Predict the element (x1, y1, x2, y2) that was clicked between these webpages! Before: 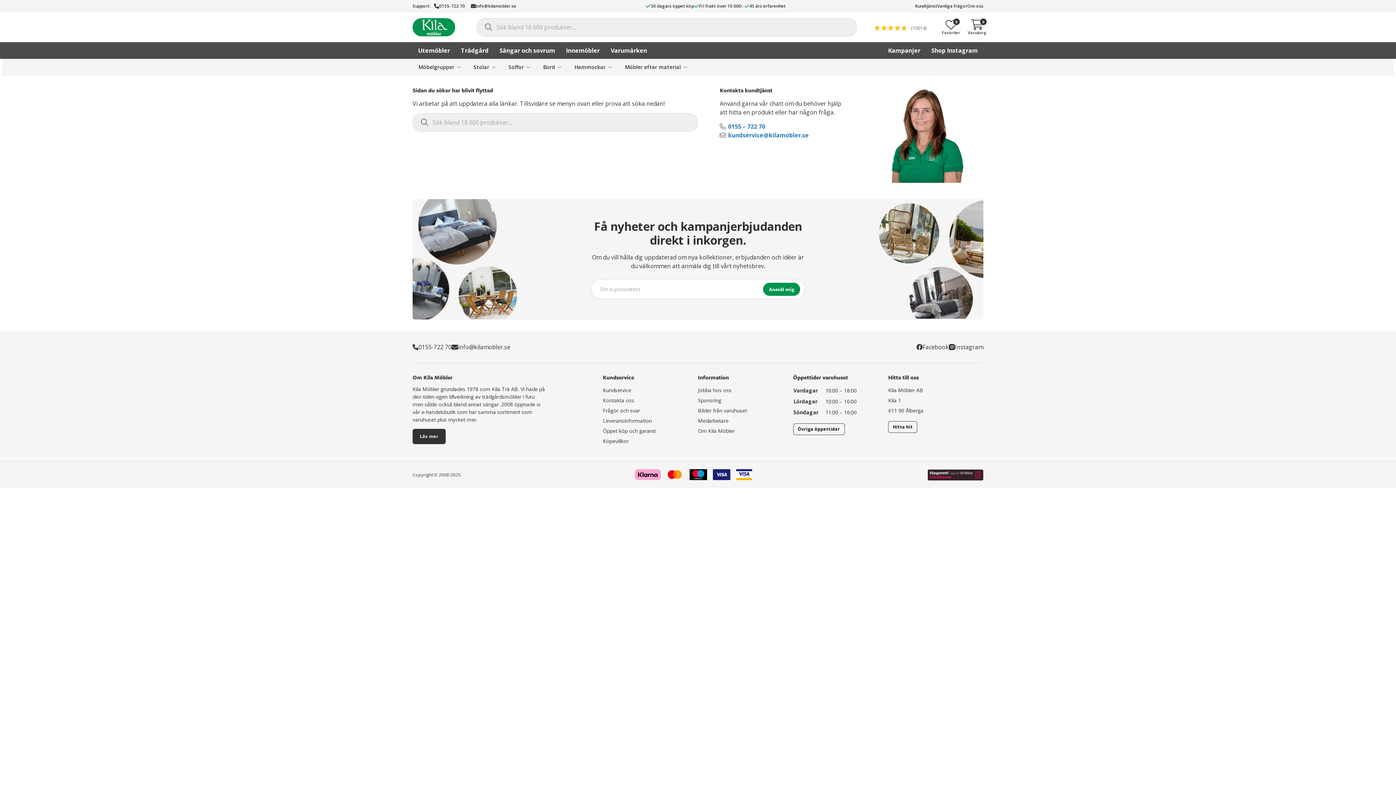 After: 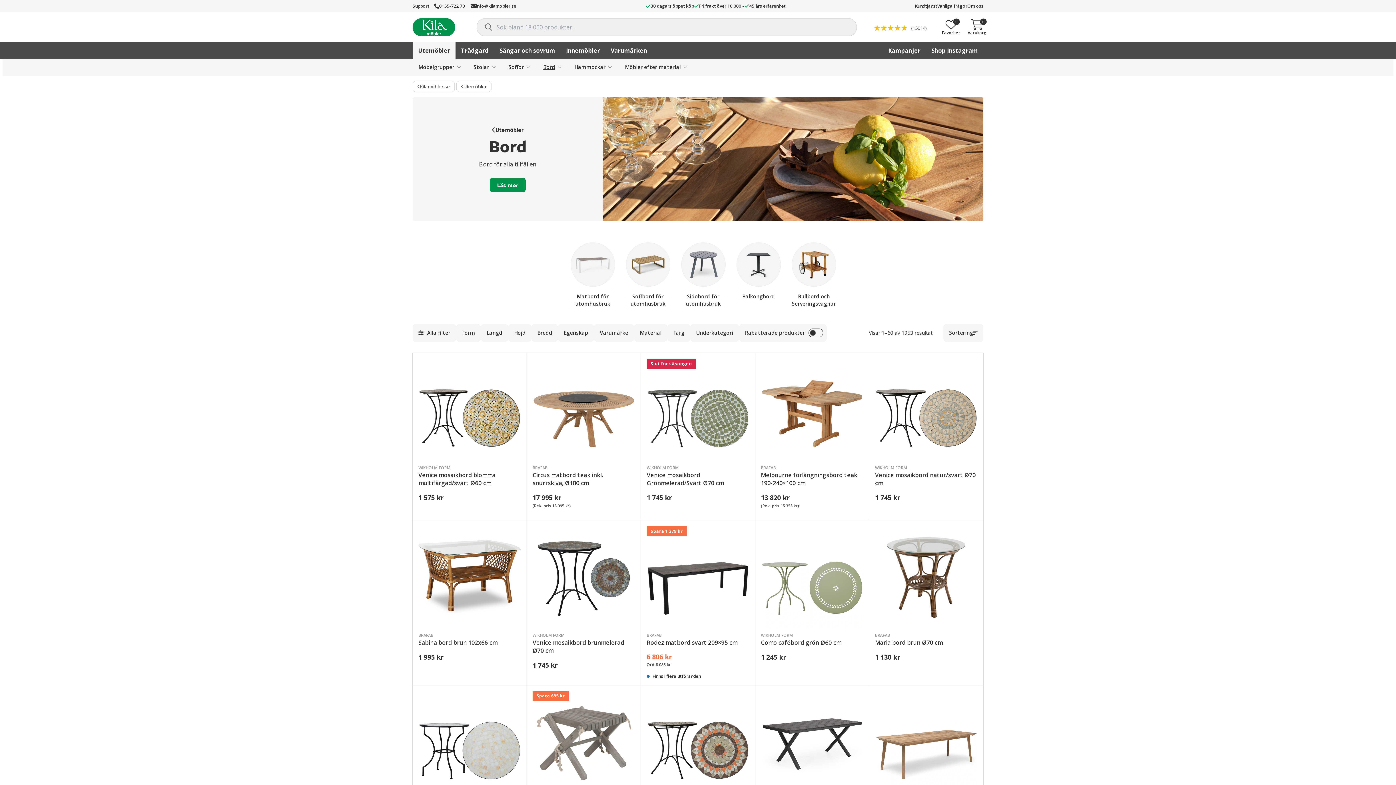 Action: bbox: (539, 63, 570, 70) label: Bord